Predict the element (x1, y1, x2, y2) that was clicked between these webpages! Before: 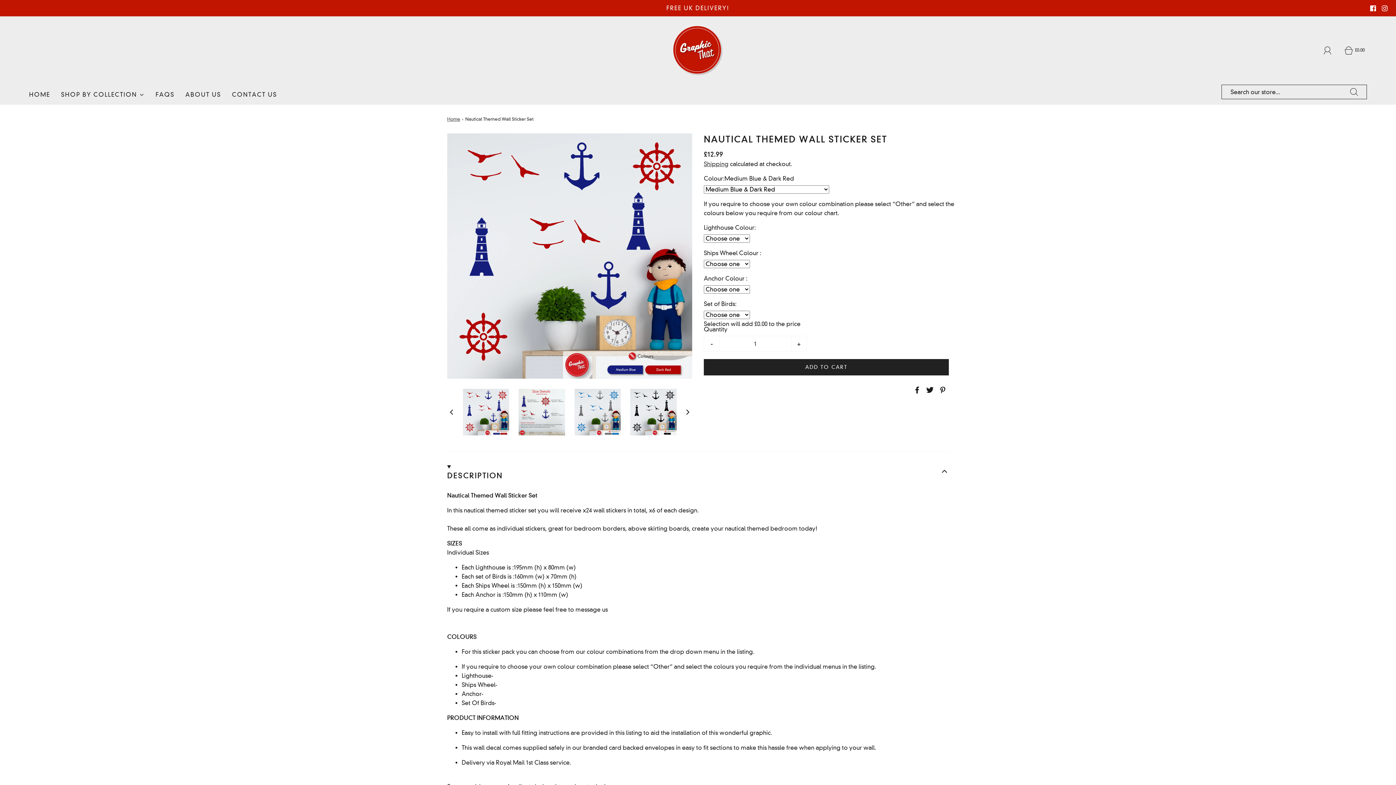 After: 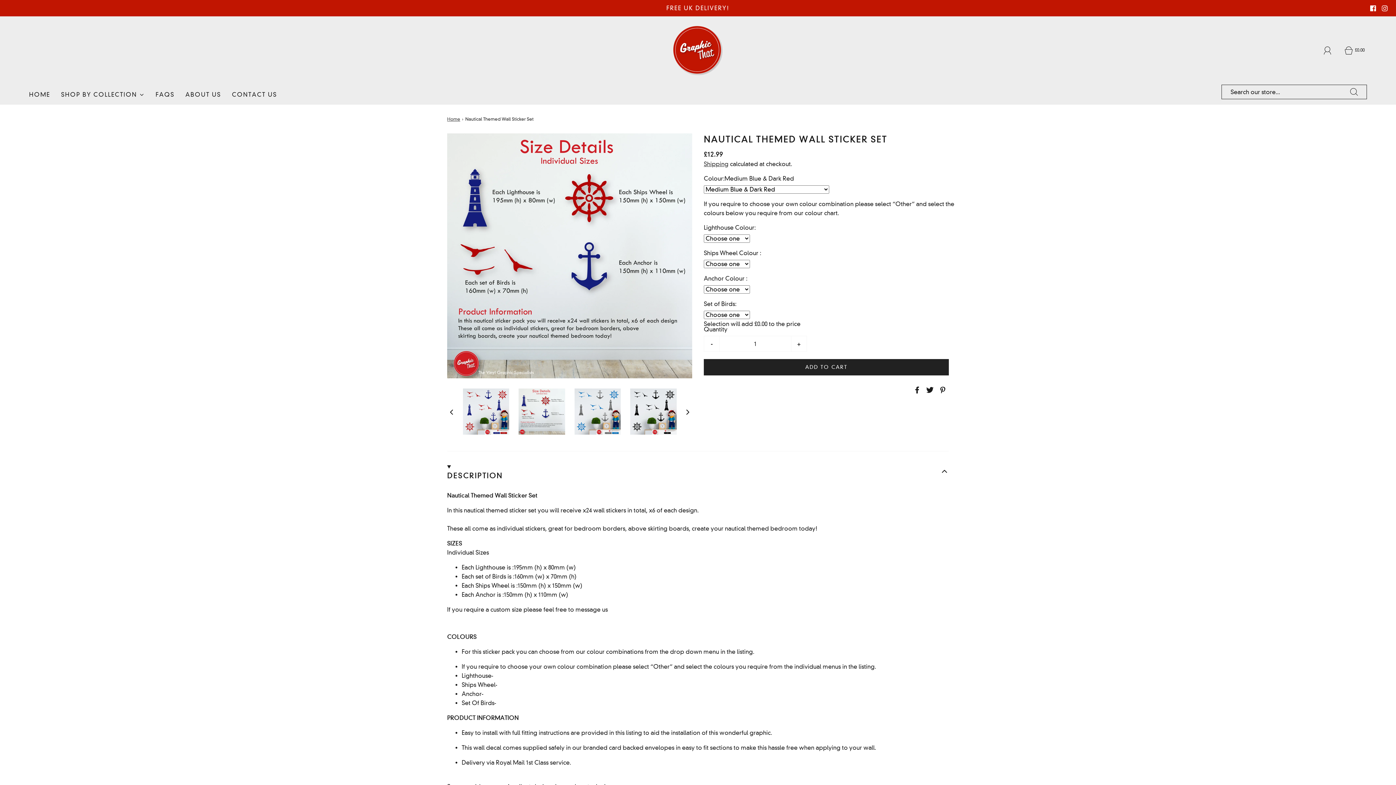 Action: bbox: (517, 387, 566, 436) label: 
            
                Load image into Gallery viewer, Nautical Themed Wall Sticker Set
            
        